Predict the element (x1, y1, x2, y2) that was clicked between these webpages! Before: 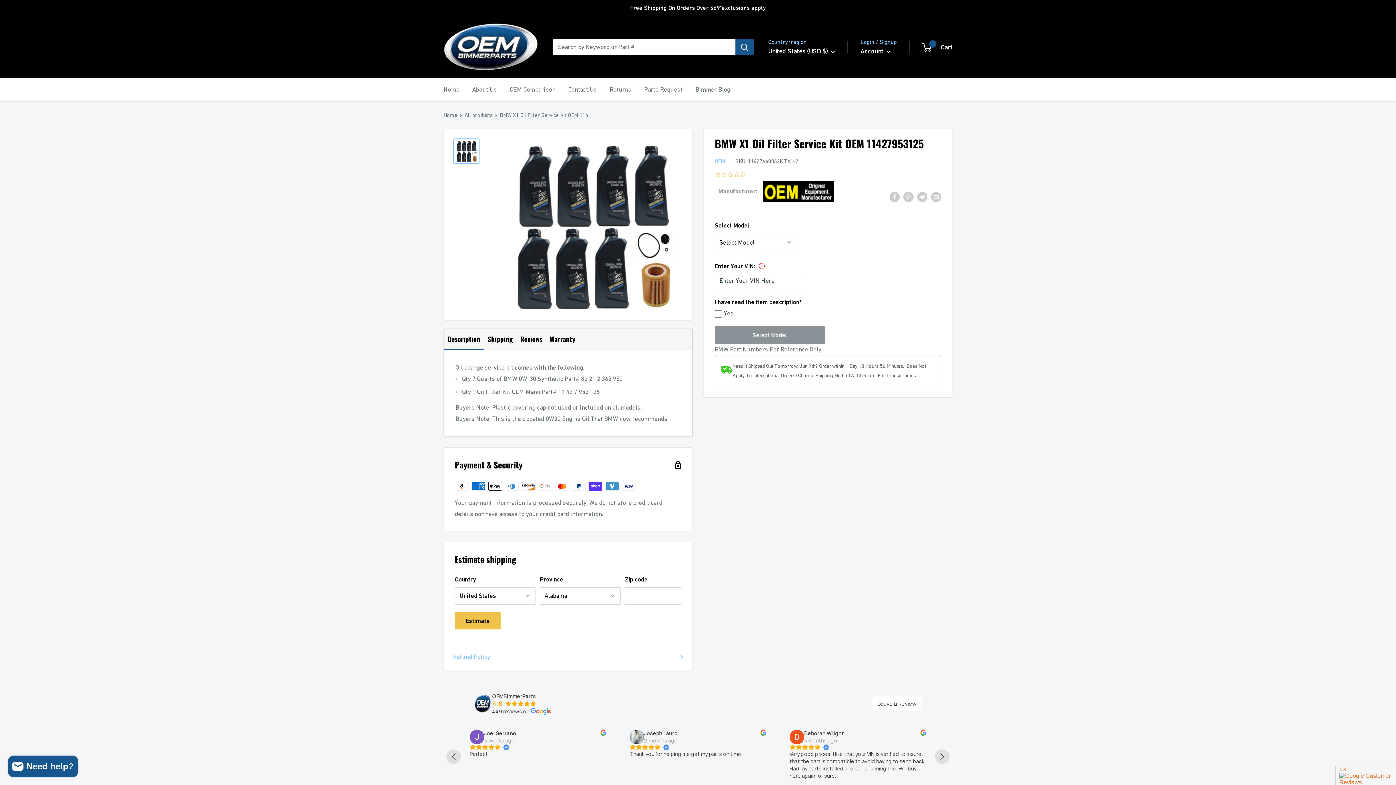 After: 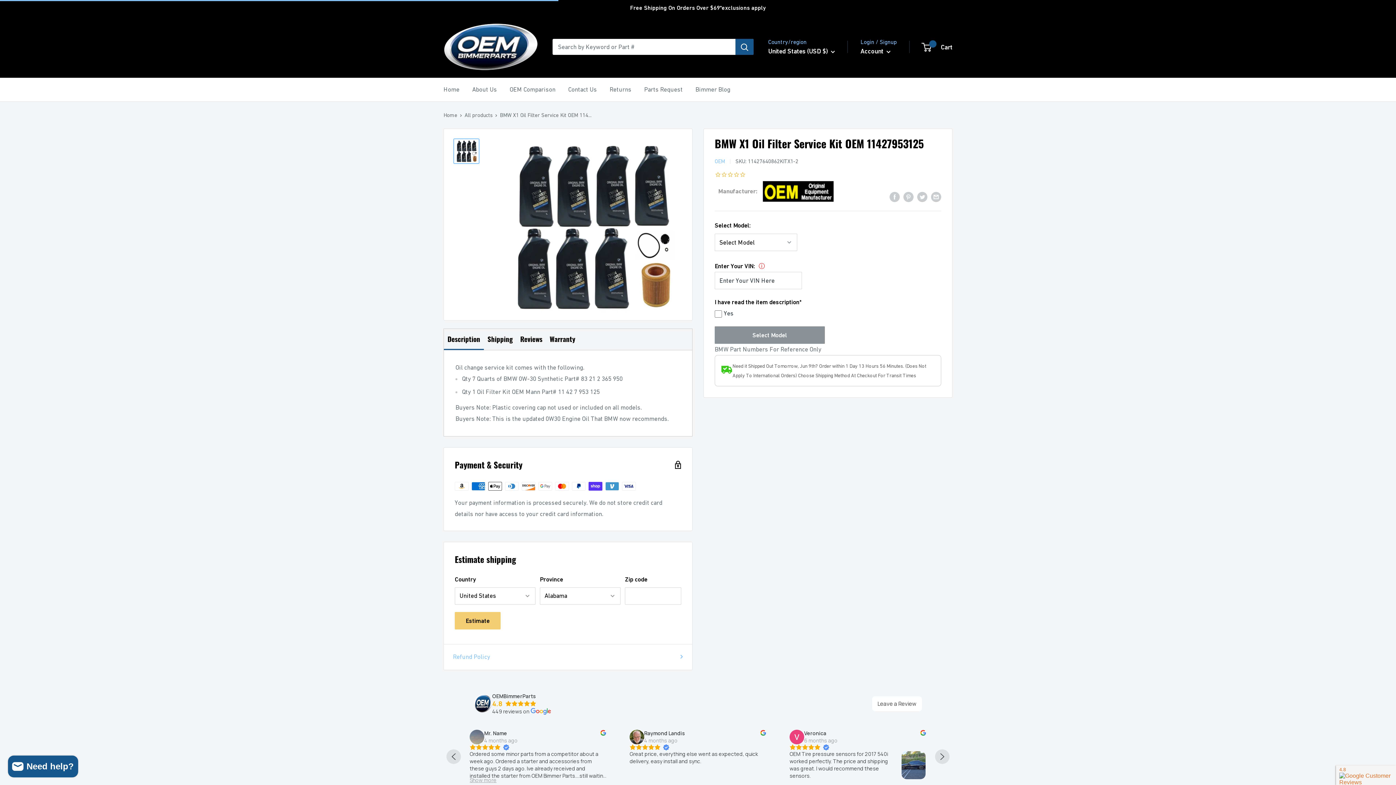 Action: label: Estimate bbox: (454, 612, 500, 629)